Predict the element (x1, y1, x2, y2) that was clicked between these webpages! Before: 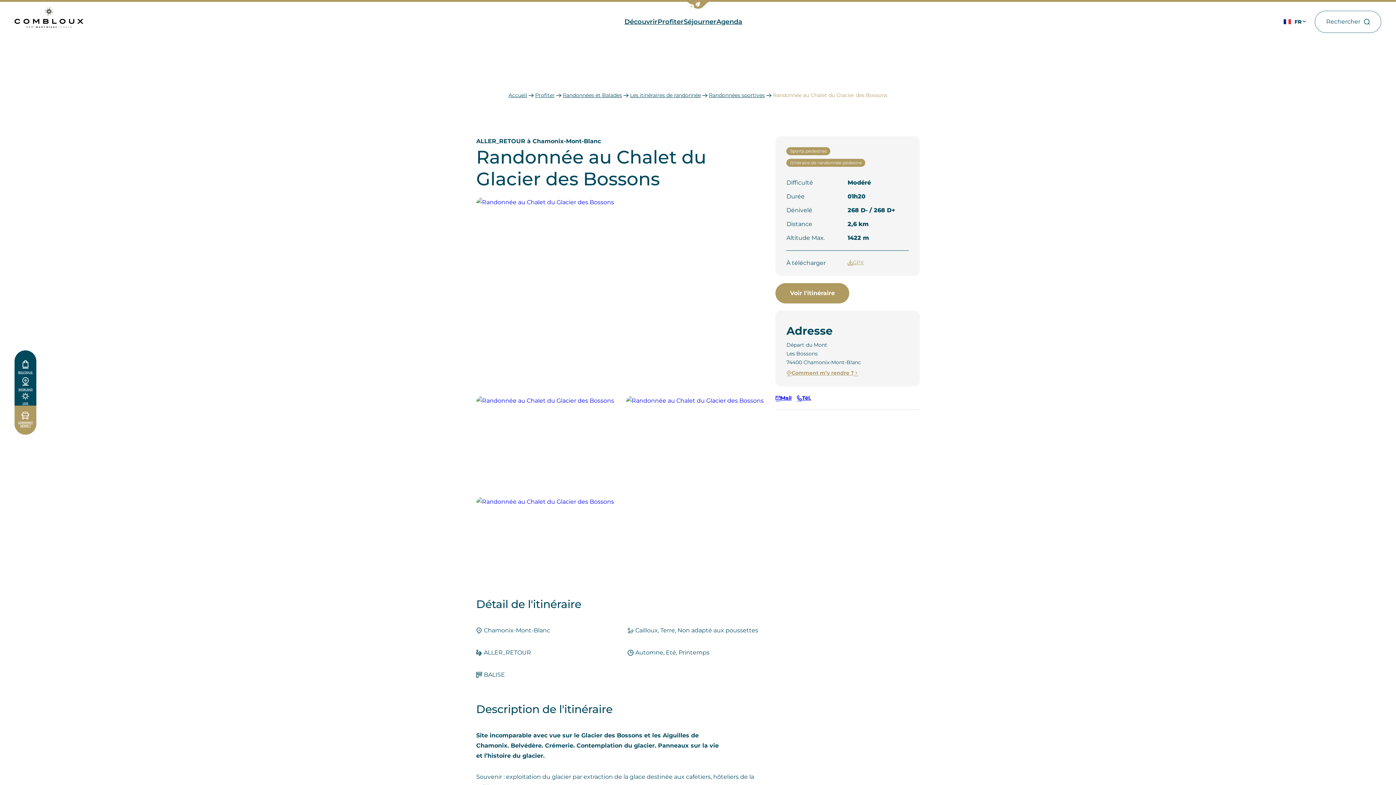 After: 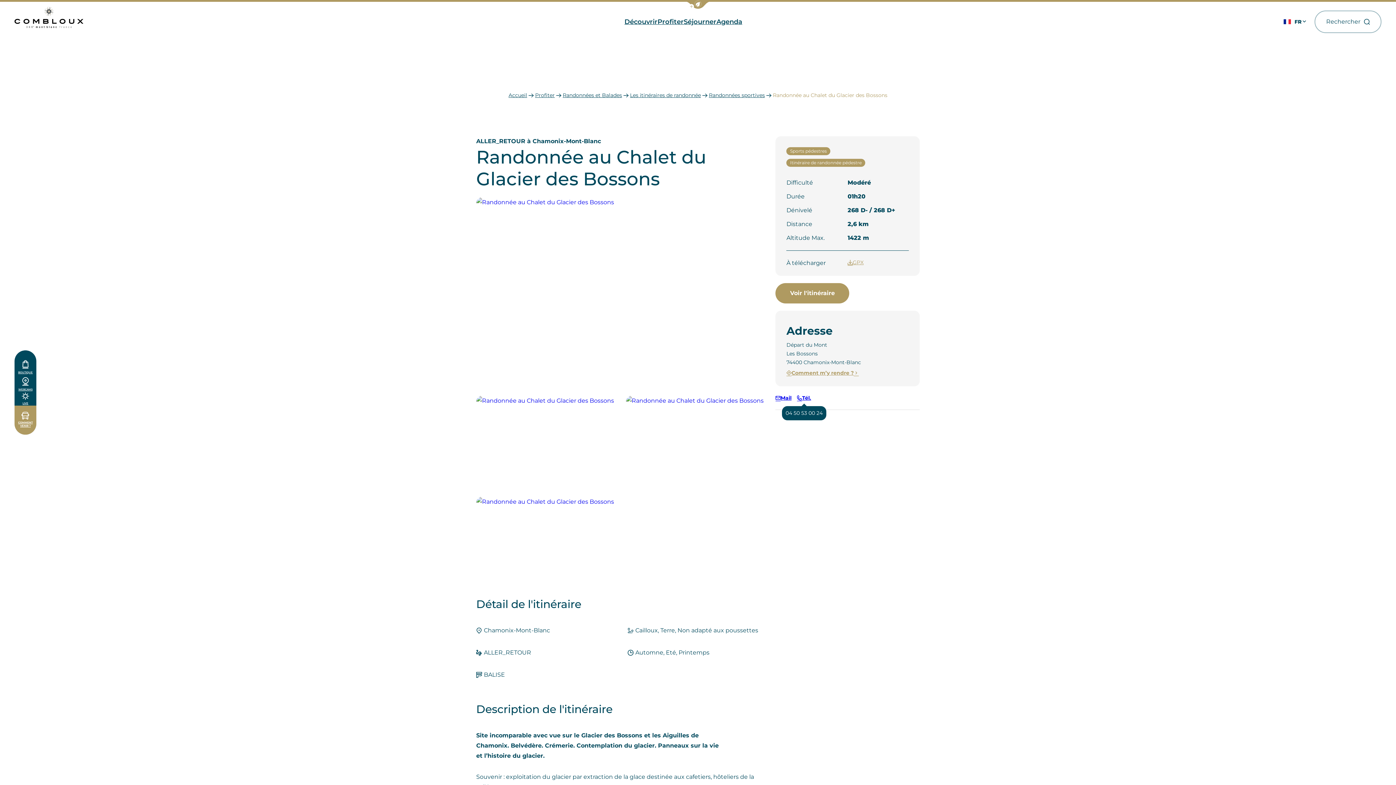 Action: bbox: (797, 393, 811, 402) label: Tél.